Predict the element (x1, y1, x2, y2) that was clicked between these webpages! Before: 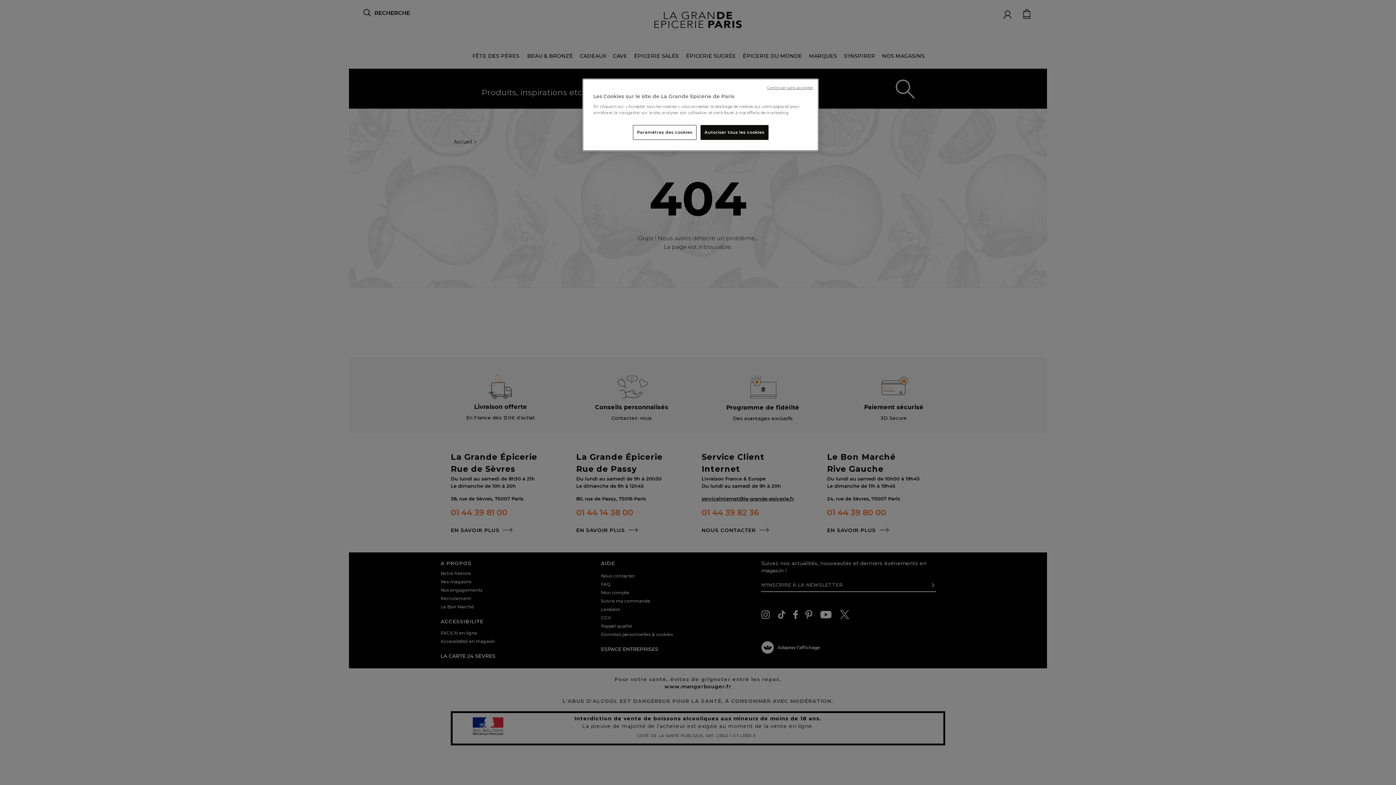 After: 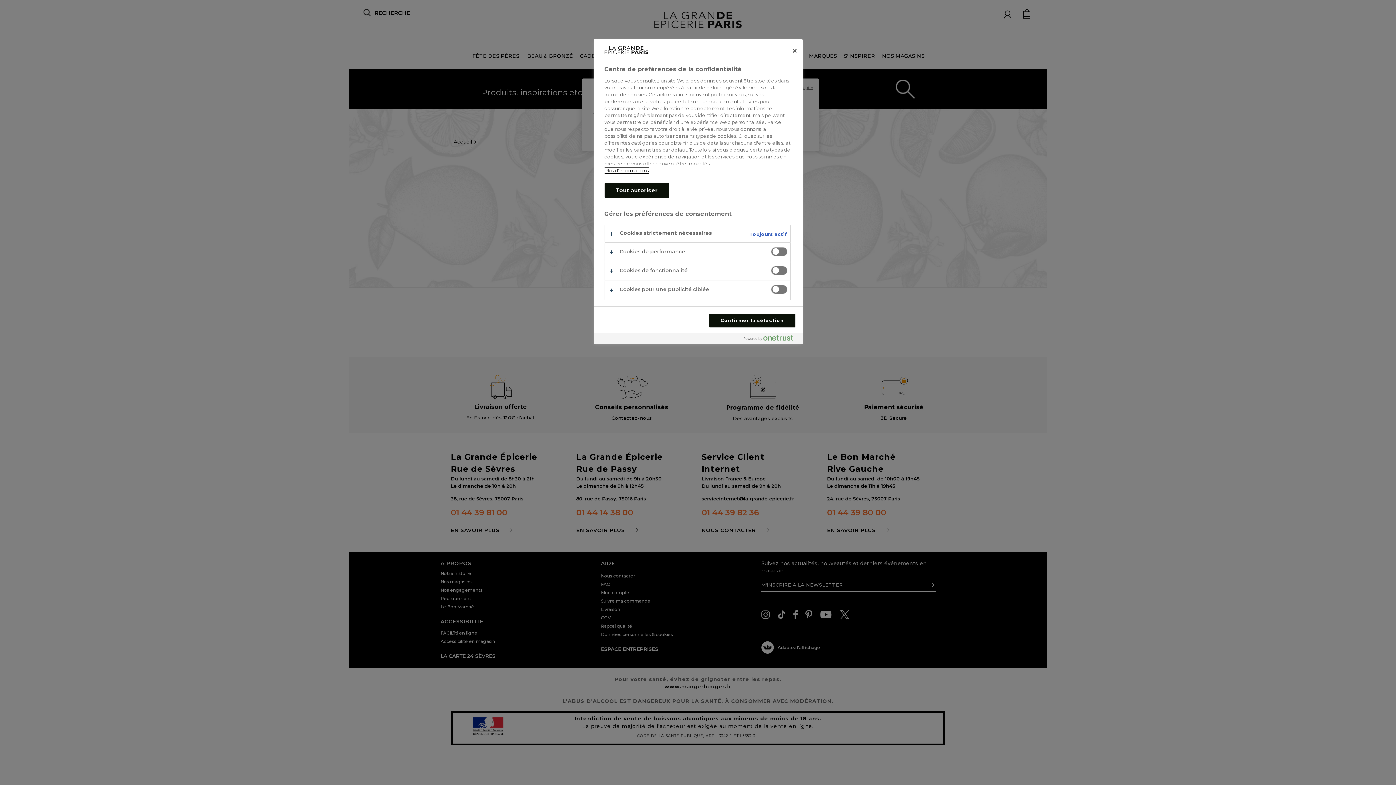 Action: label: Paramètres des cookies bbox: (633, 125, 696, 140)